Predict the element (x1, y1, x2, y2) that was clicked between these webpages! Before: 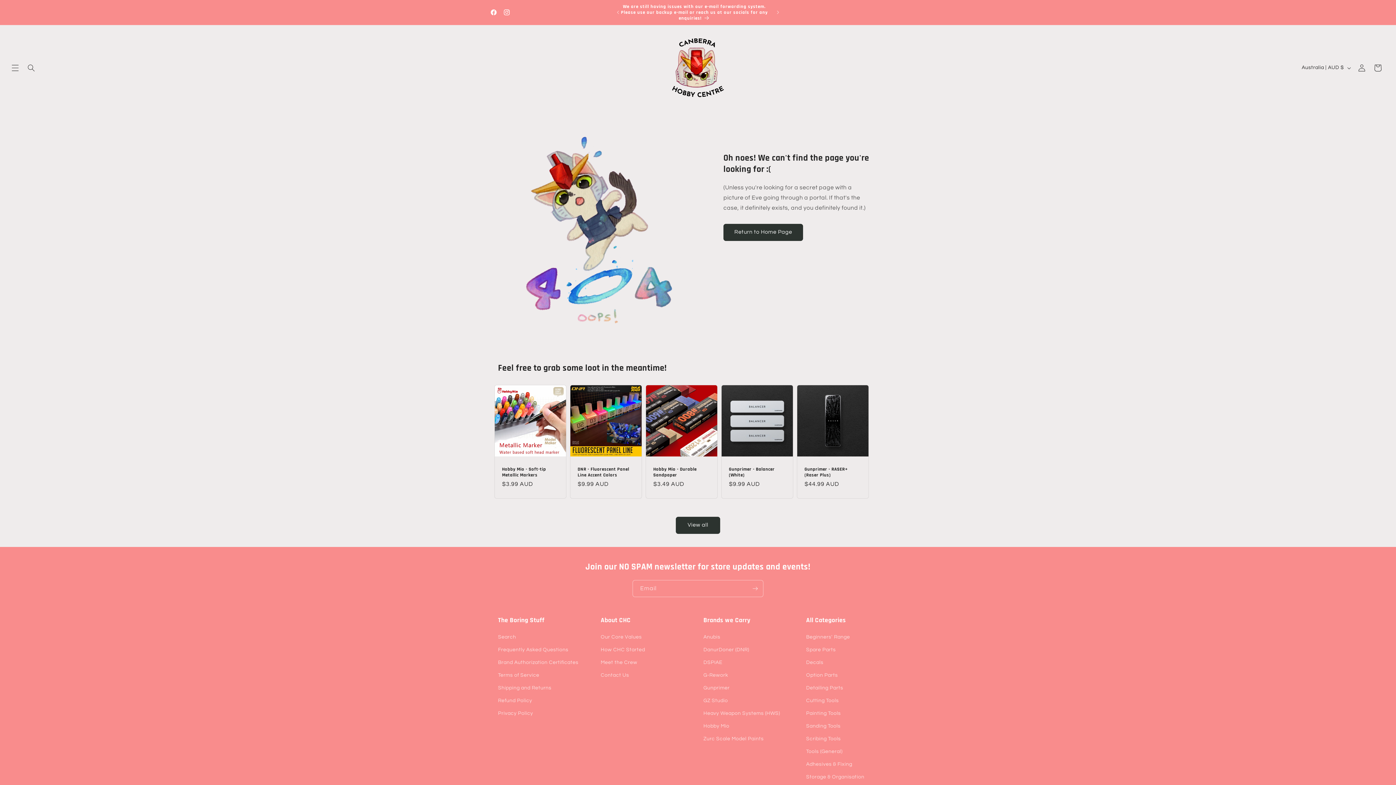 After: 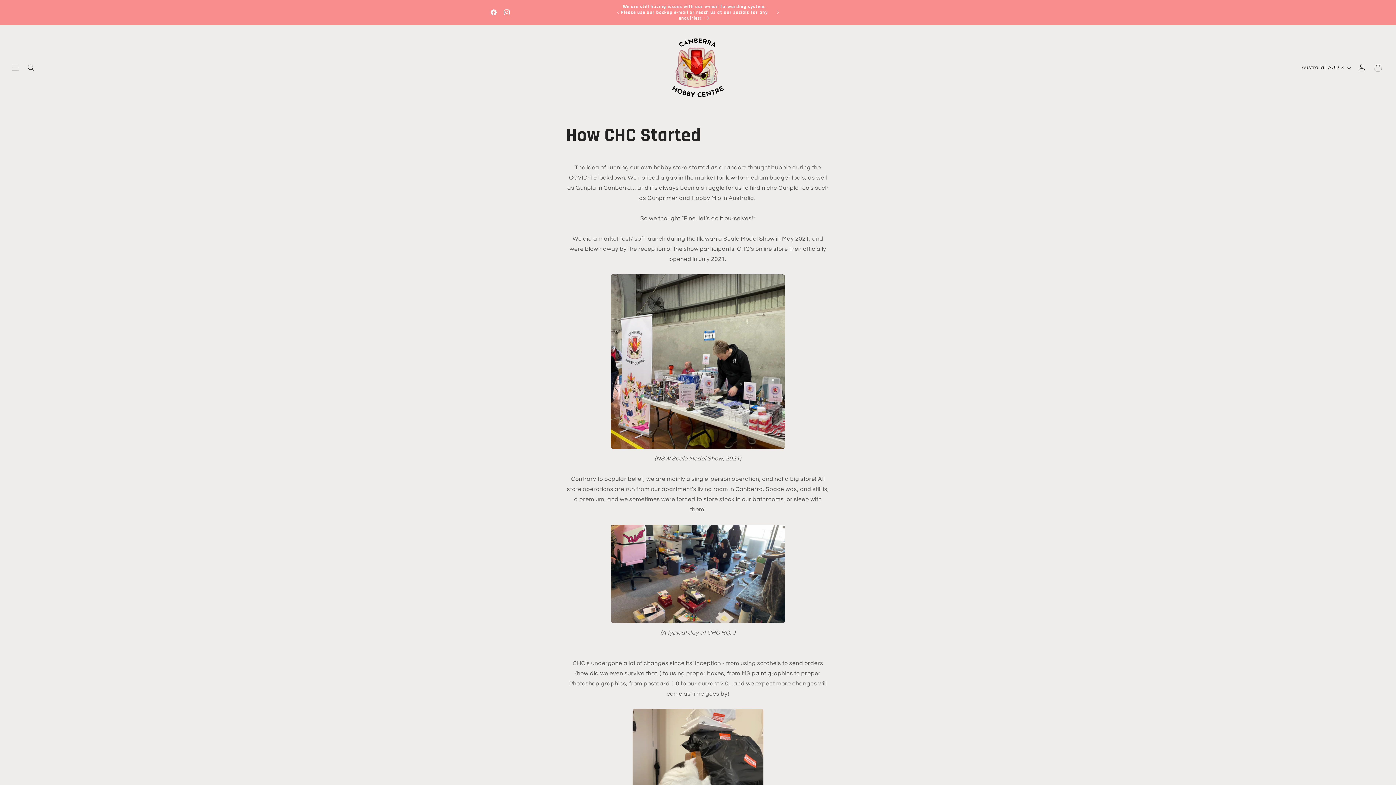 Action: label: How CHC Started bbox: (600, 643, 645, 656)